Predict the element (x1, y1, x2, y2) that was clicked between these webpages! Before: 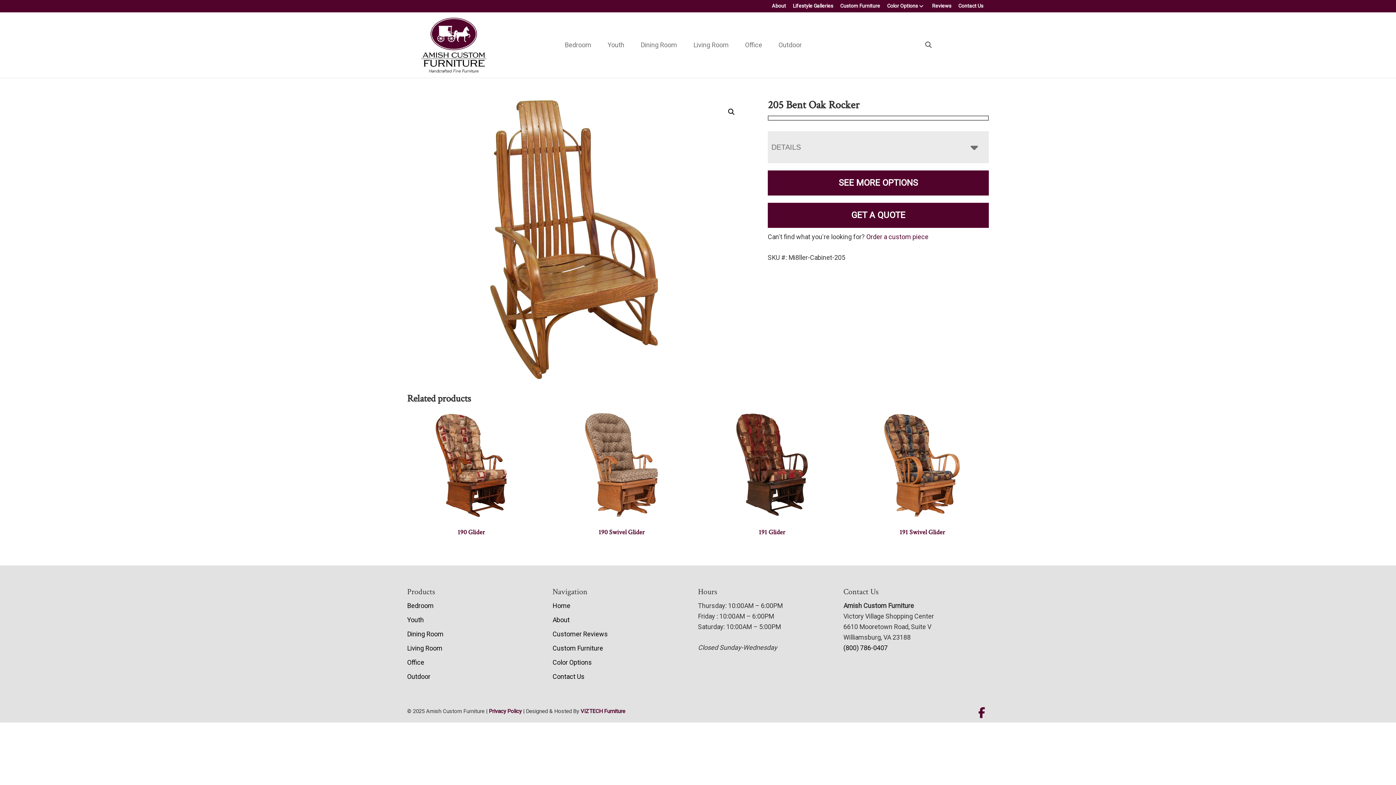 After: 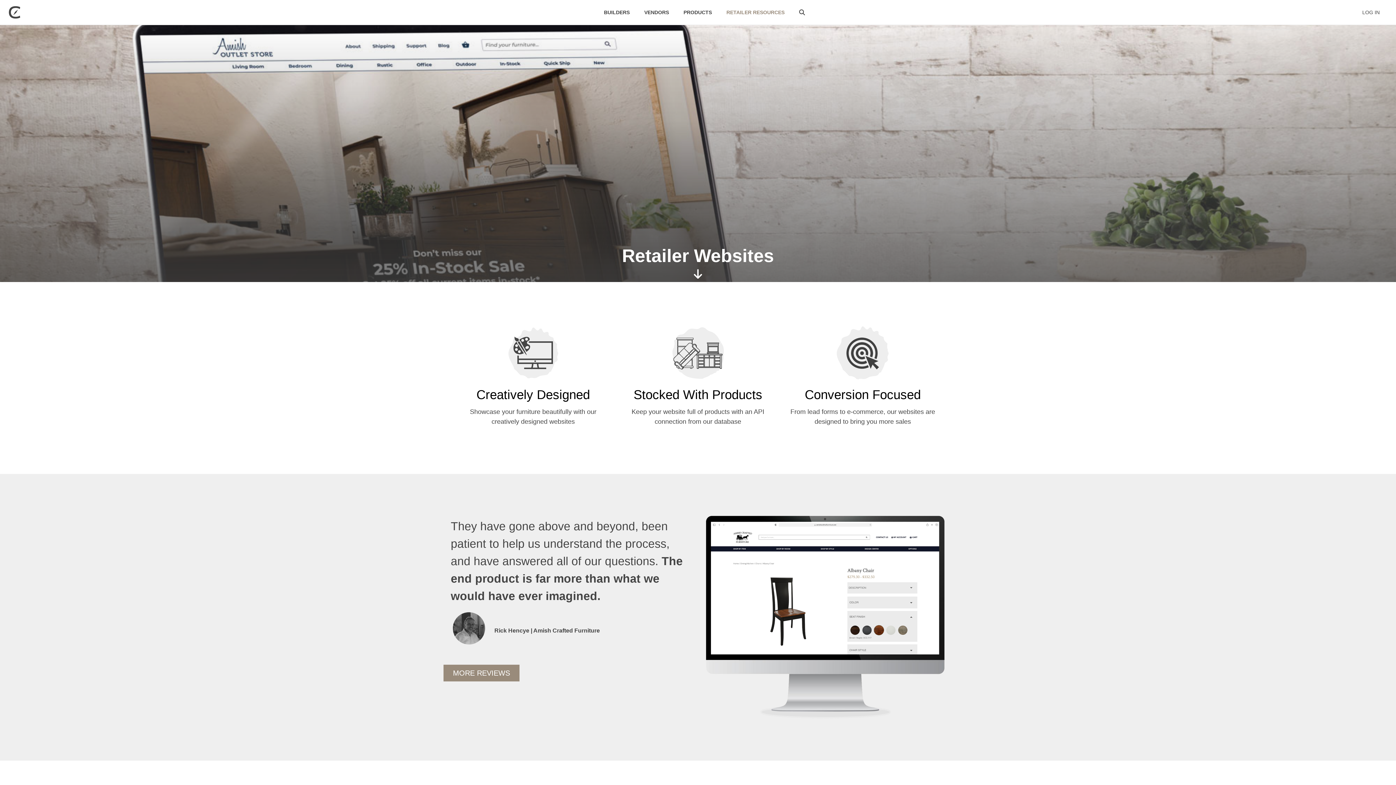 Action: label: VIZTECH Furniture bbox: (580, 708, 625, 714)